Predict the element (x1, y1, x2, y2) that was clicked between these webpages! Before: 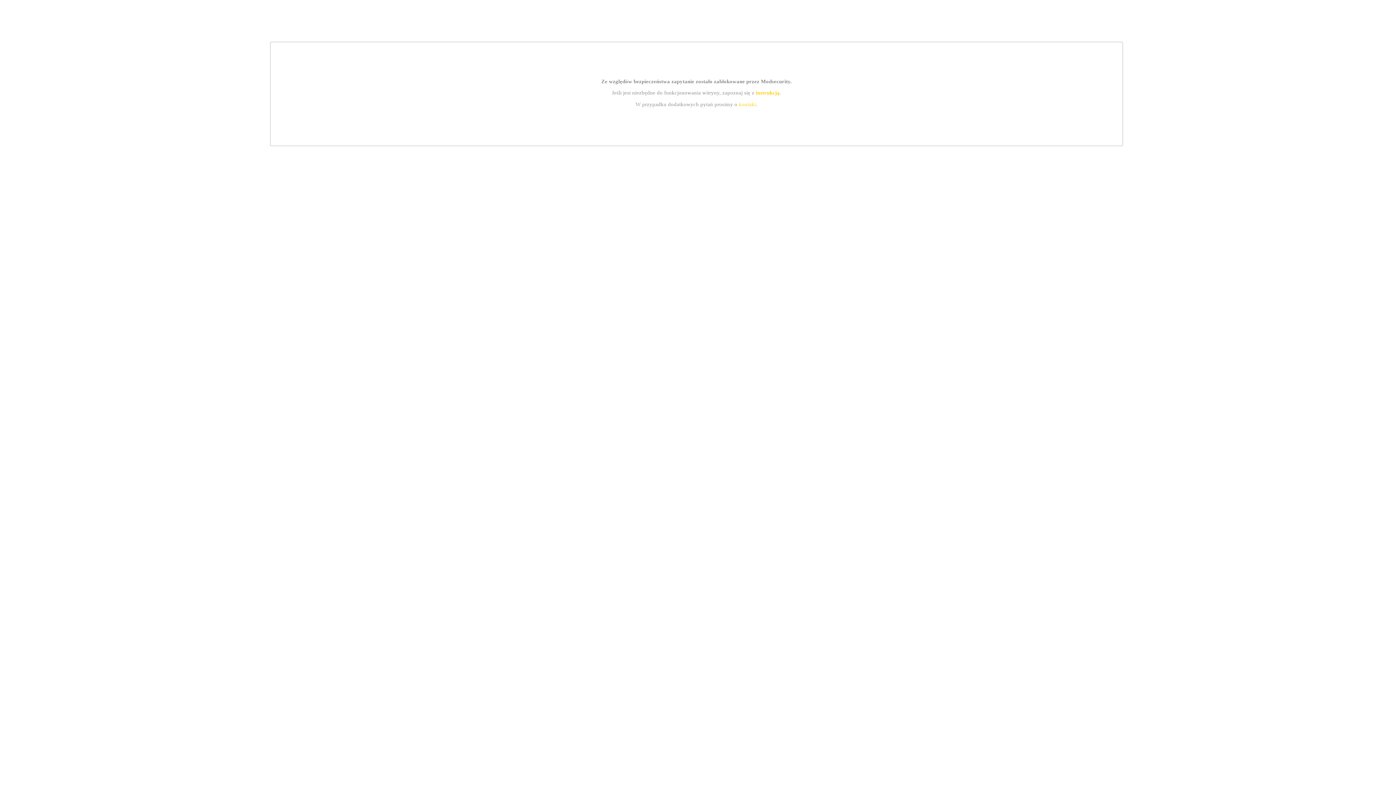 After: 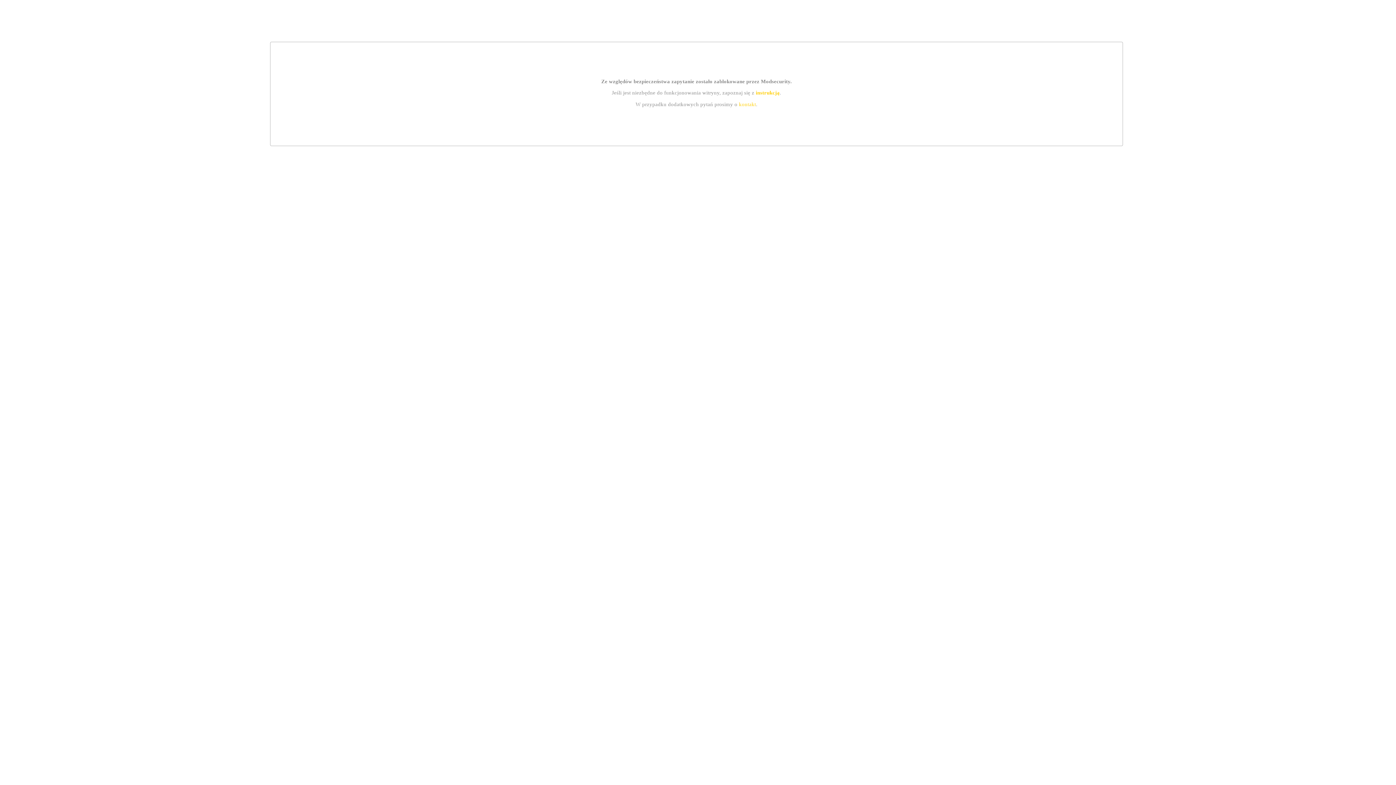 Action: label: kontakt bbox: (739, 101, 756, 107)